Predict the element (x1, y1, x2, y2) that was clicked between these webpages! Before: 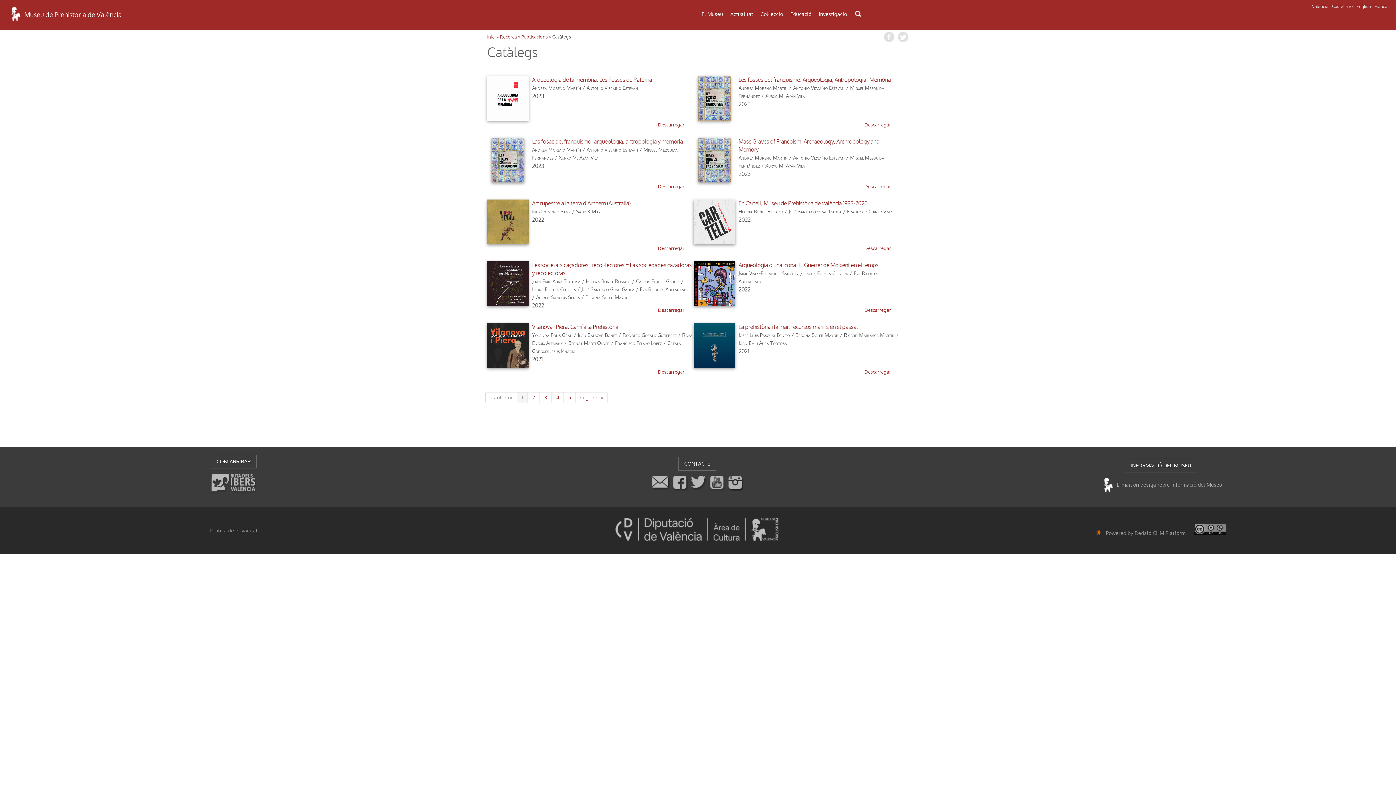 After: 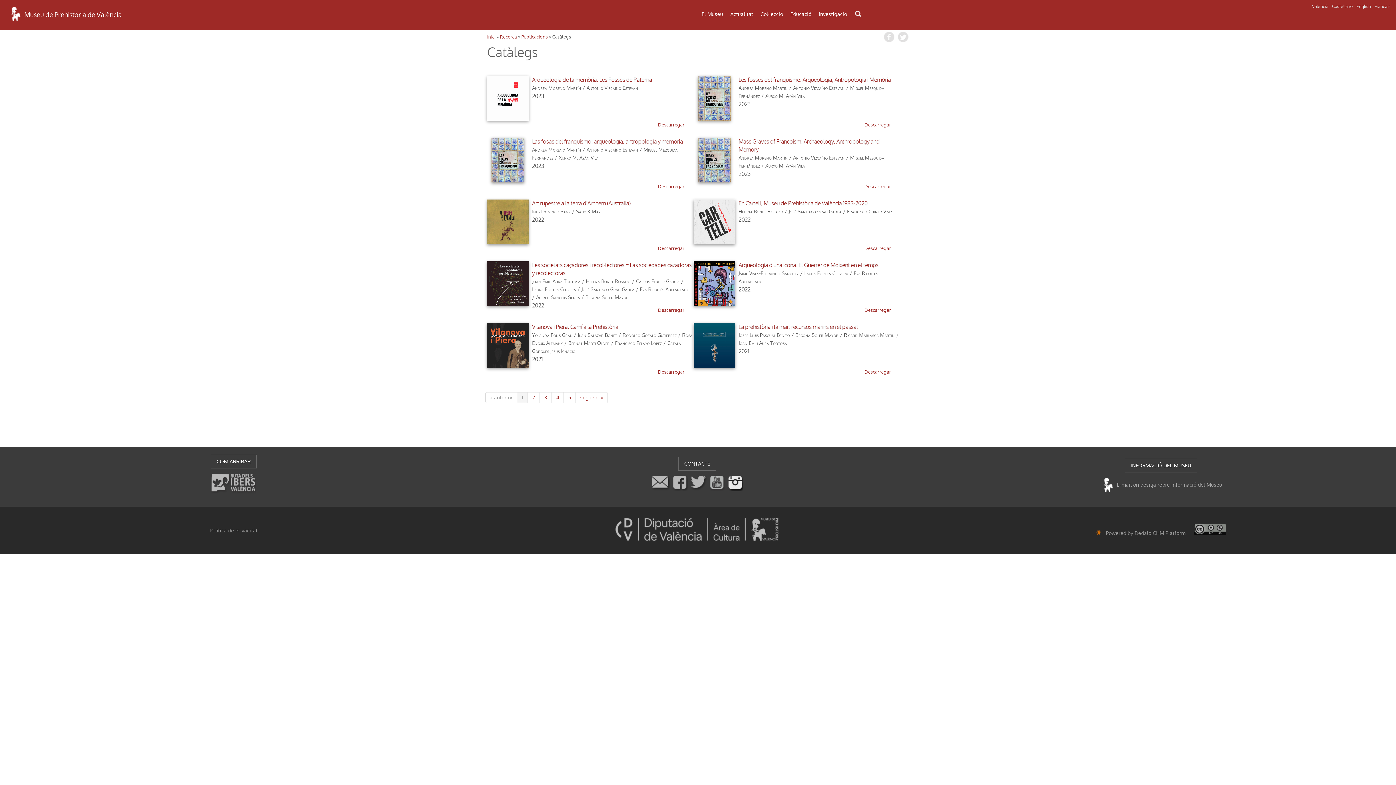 Action: bbox: (726, 486, 743, 493)